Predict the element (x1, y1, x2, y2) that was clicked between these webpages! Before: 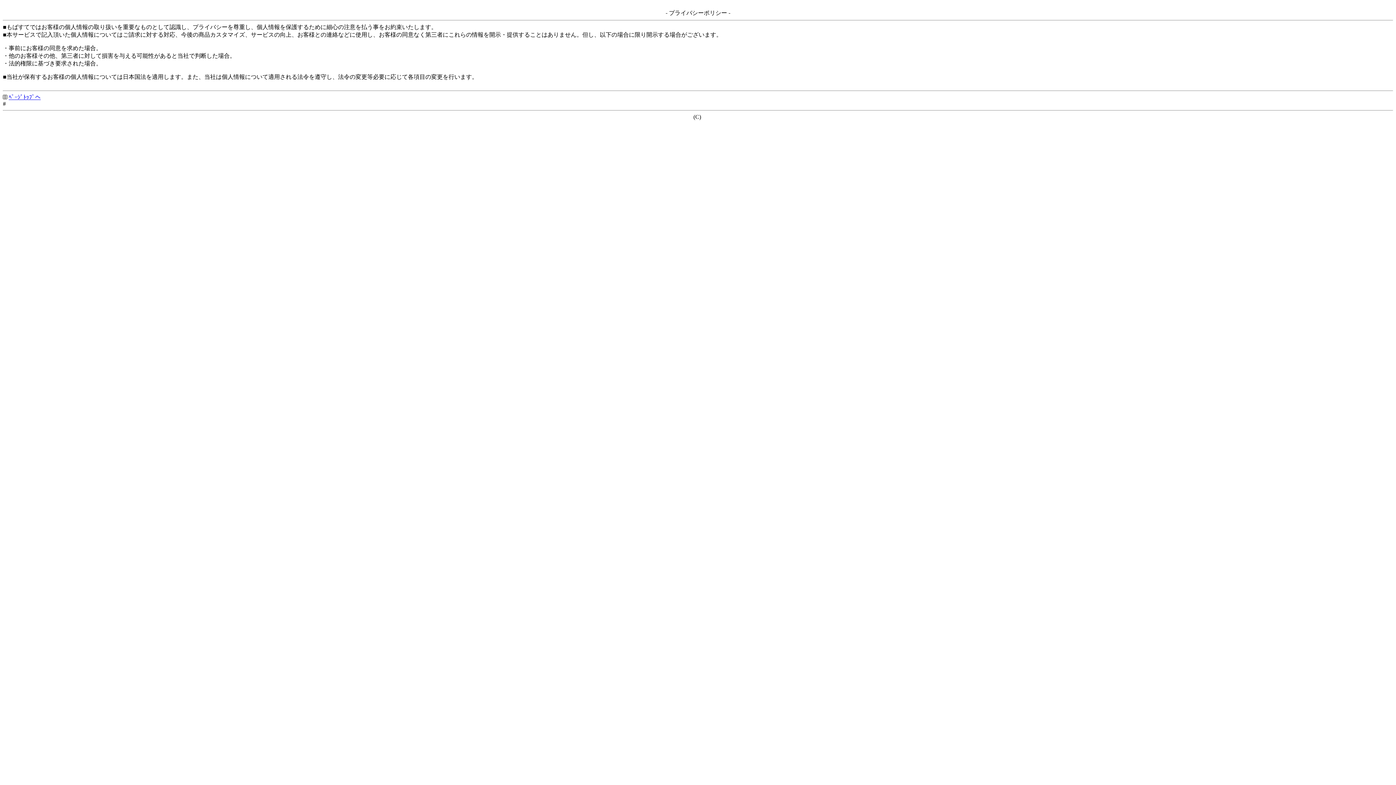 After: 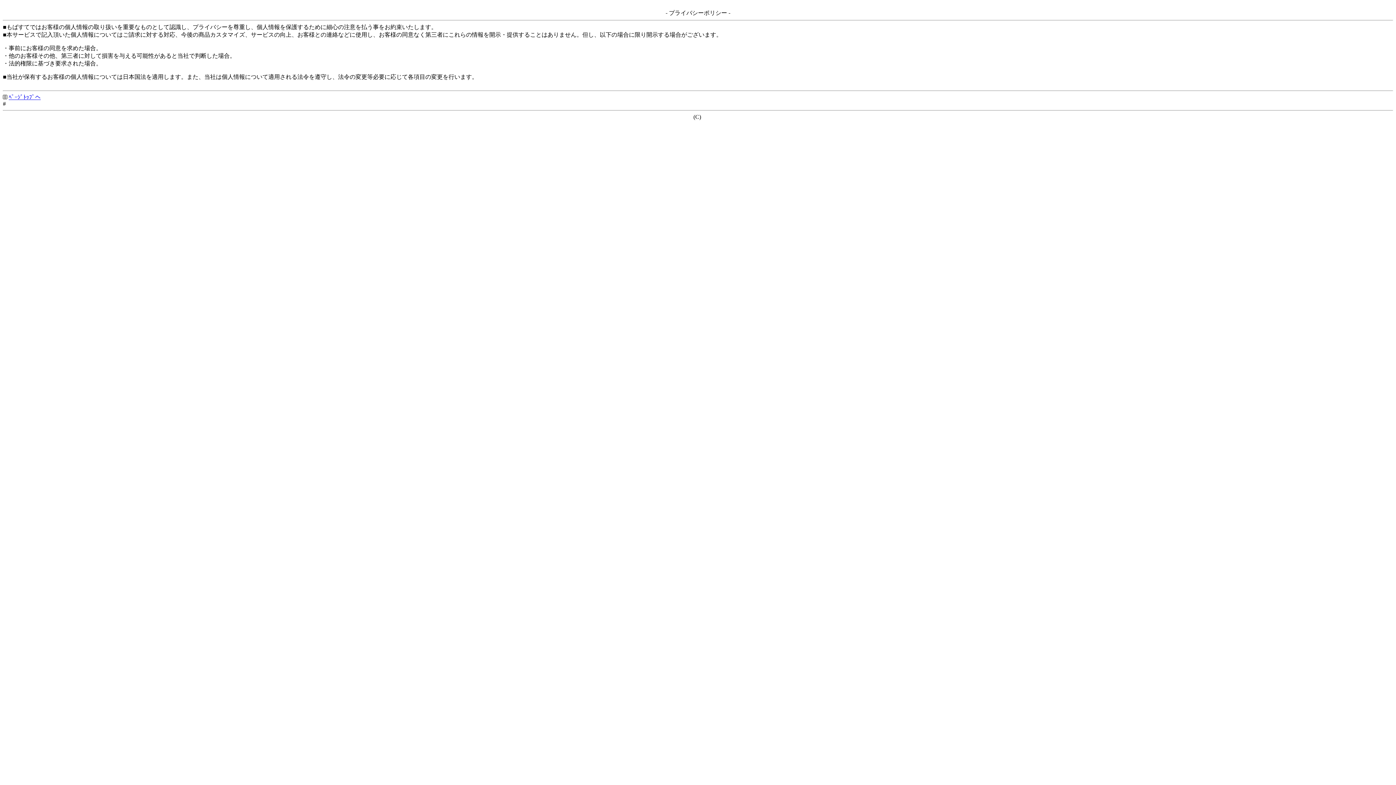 Action: bbox: (8, 94, 40, 100) label: ﾍﾟｰｼﾞﾄｯﾌﾟへ